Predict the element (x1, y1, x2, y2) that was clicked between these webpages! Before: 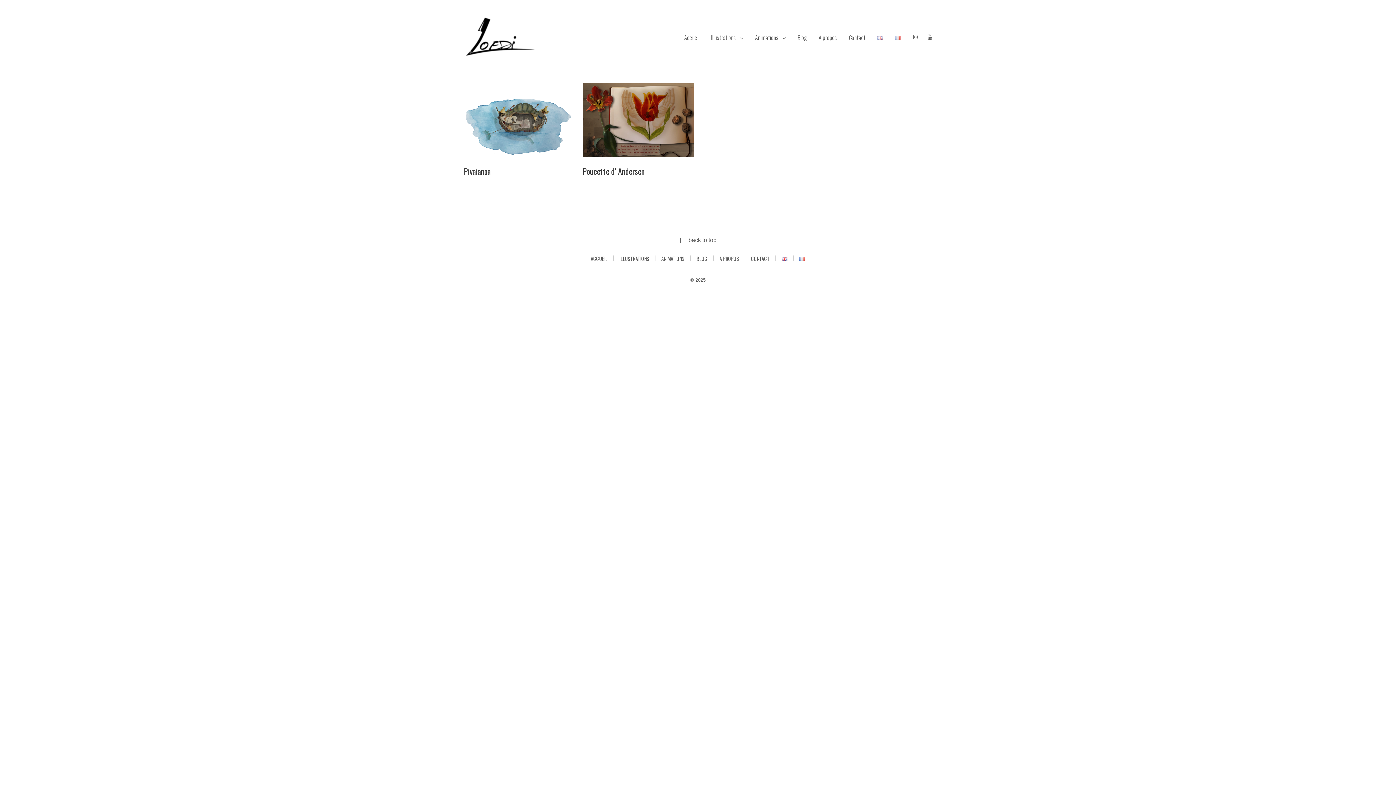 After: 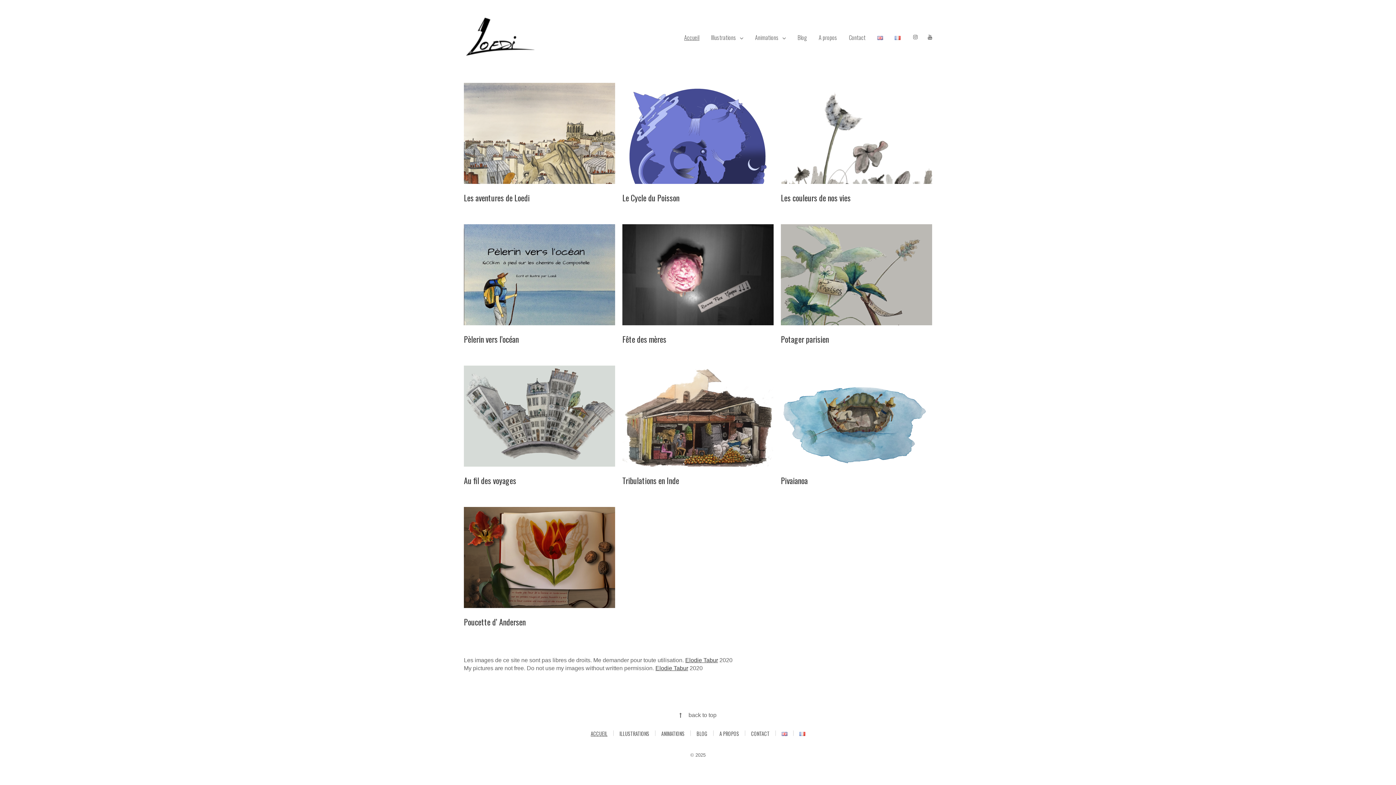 Action: bbox: (464, 15, 536, 58)